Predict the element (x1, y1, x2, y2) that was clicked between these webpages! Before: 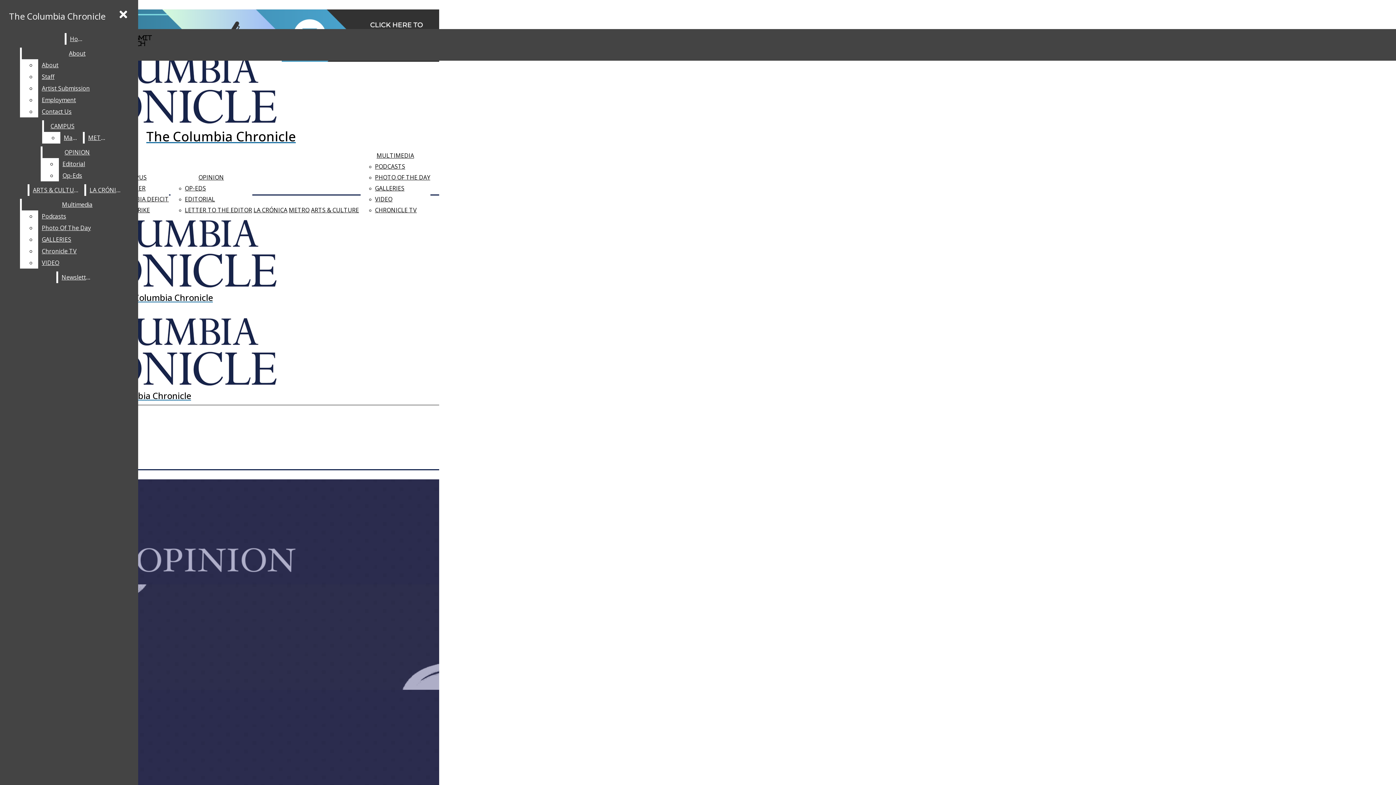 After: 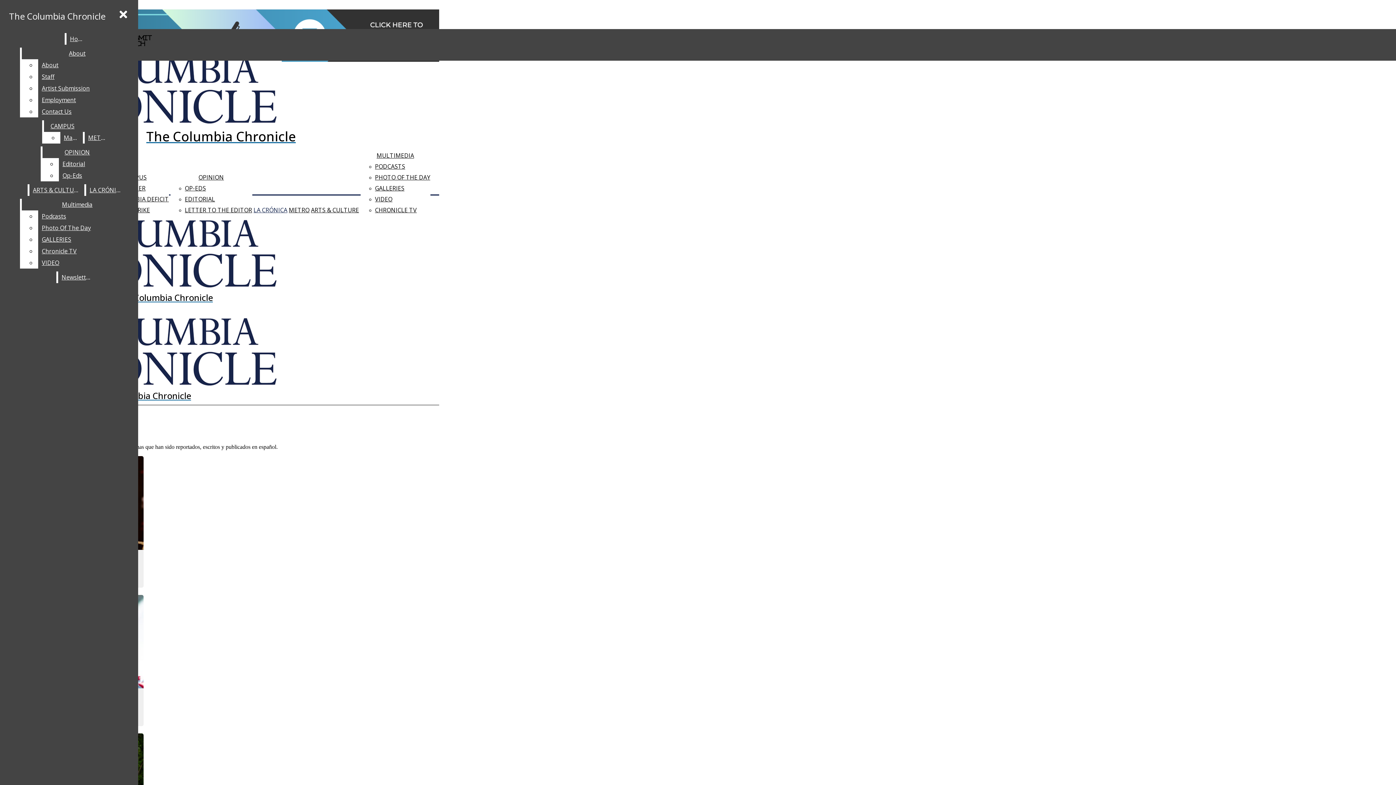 Action: label: LA CRÓNICA bbox: (253, 204, 287, 215)